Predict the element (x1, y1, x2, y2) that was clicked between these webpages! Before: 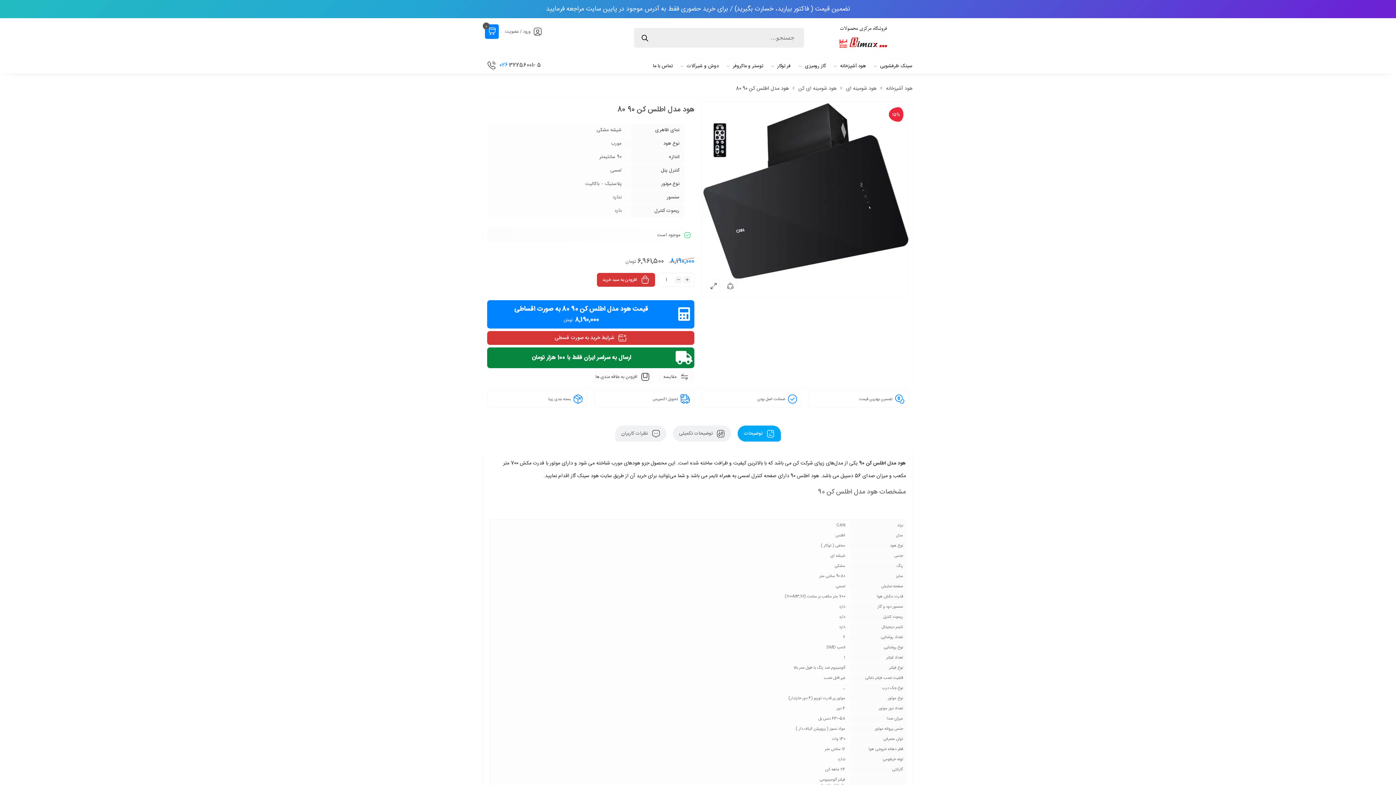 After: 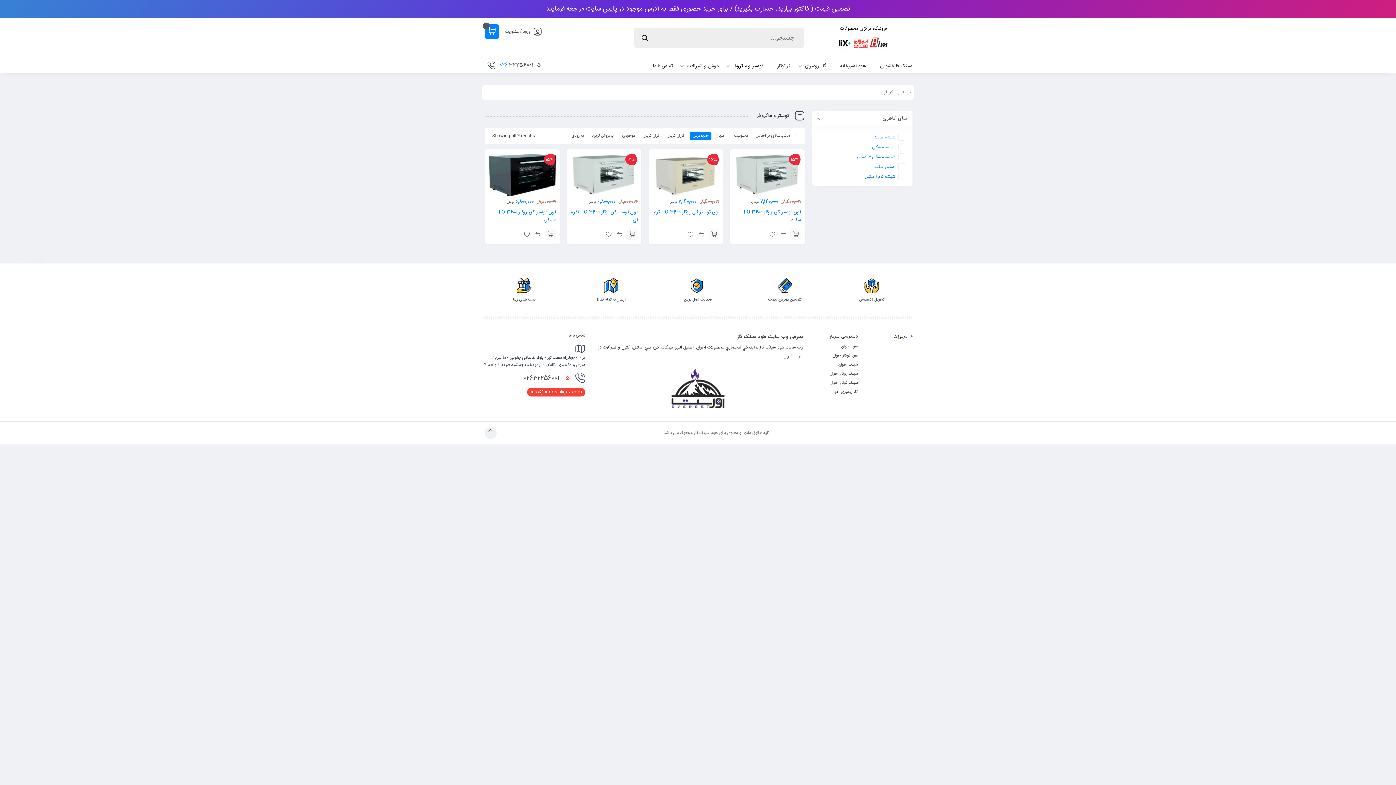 Action: bbox: (726, 58, 763, 73) label: توستر و ماکروفر